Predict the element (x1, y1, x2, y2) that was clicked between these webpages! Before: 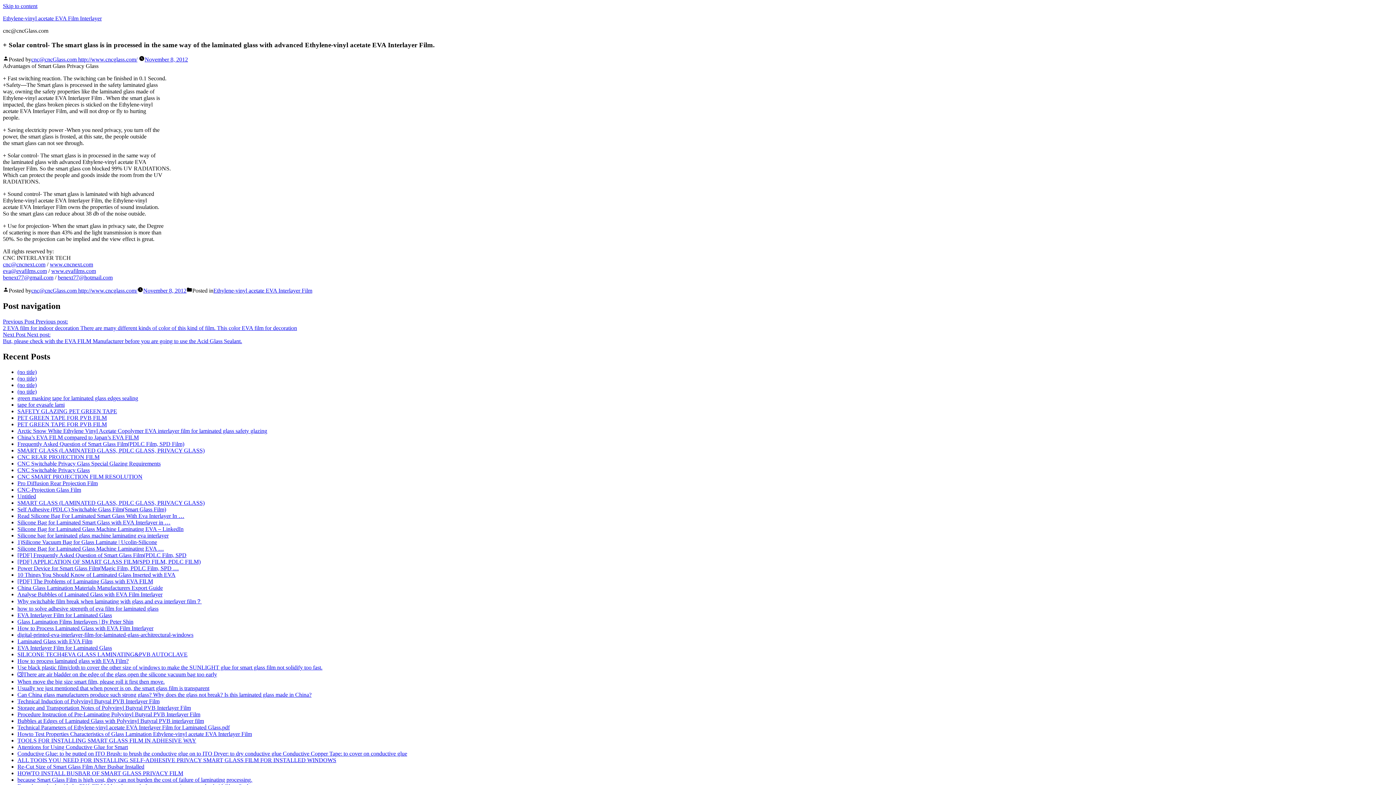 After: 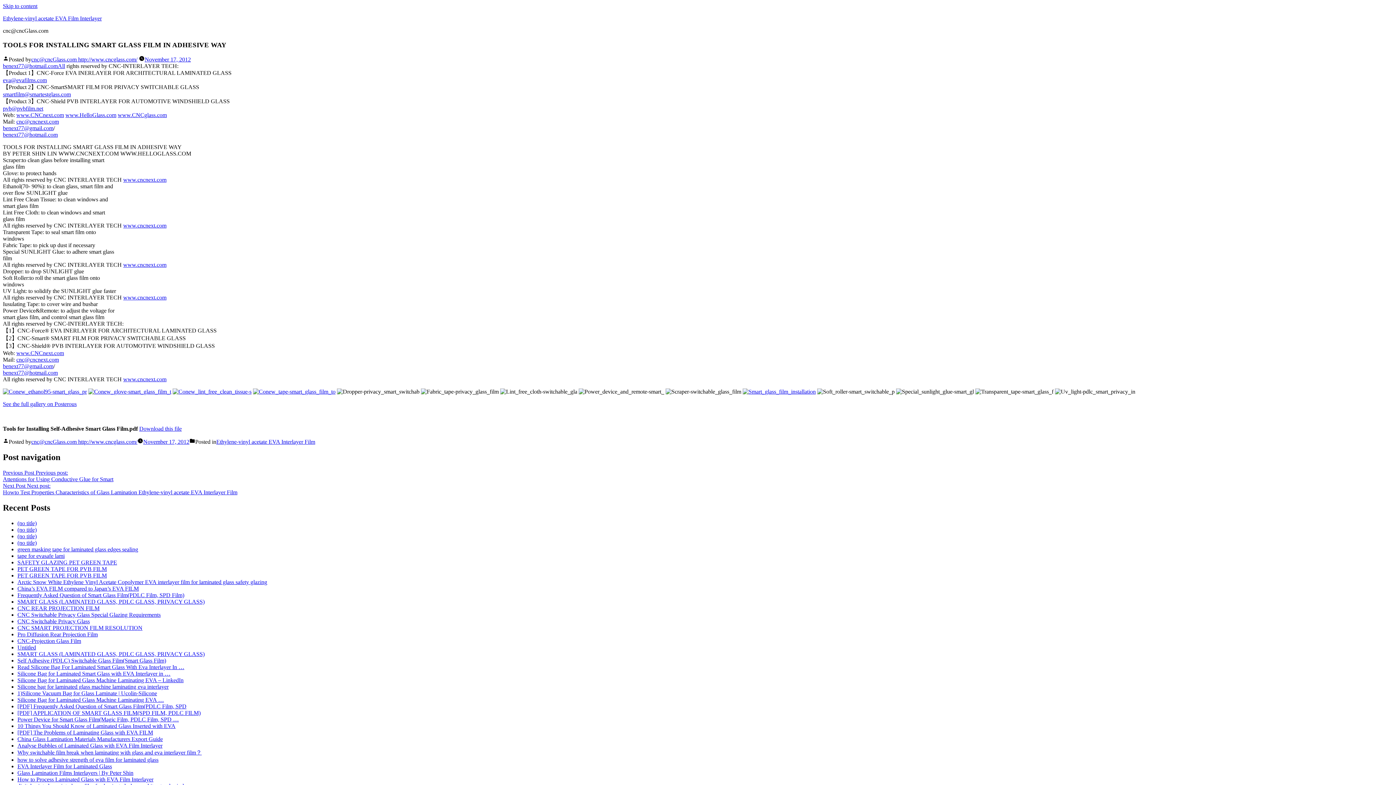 Action: label: TOOLS FOR INSTALLING SMART GLASS FILM IN ADHESIVE WAY bbox: (17, 737, 196, 744)